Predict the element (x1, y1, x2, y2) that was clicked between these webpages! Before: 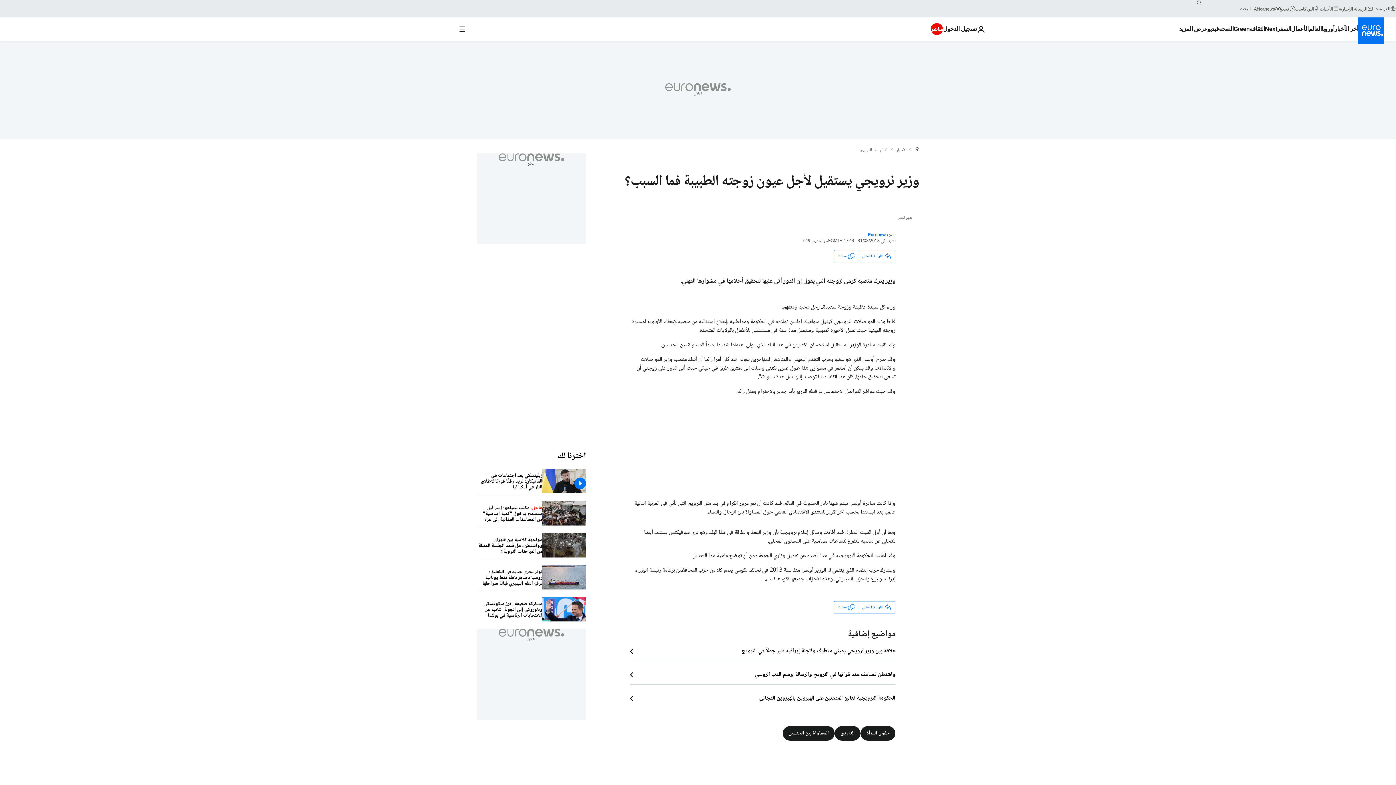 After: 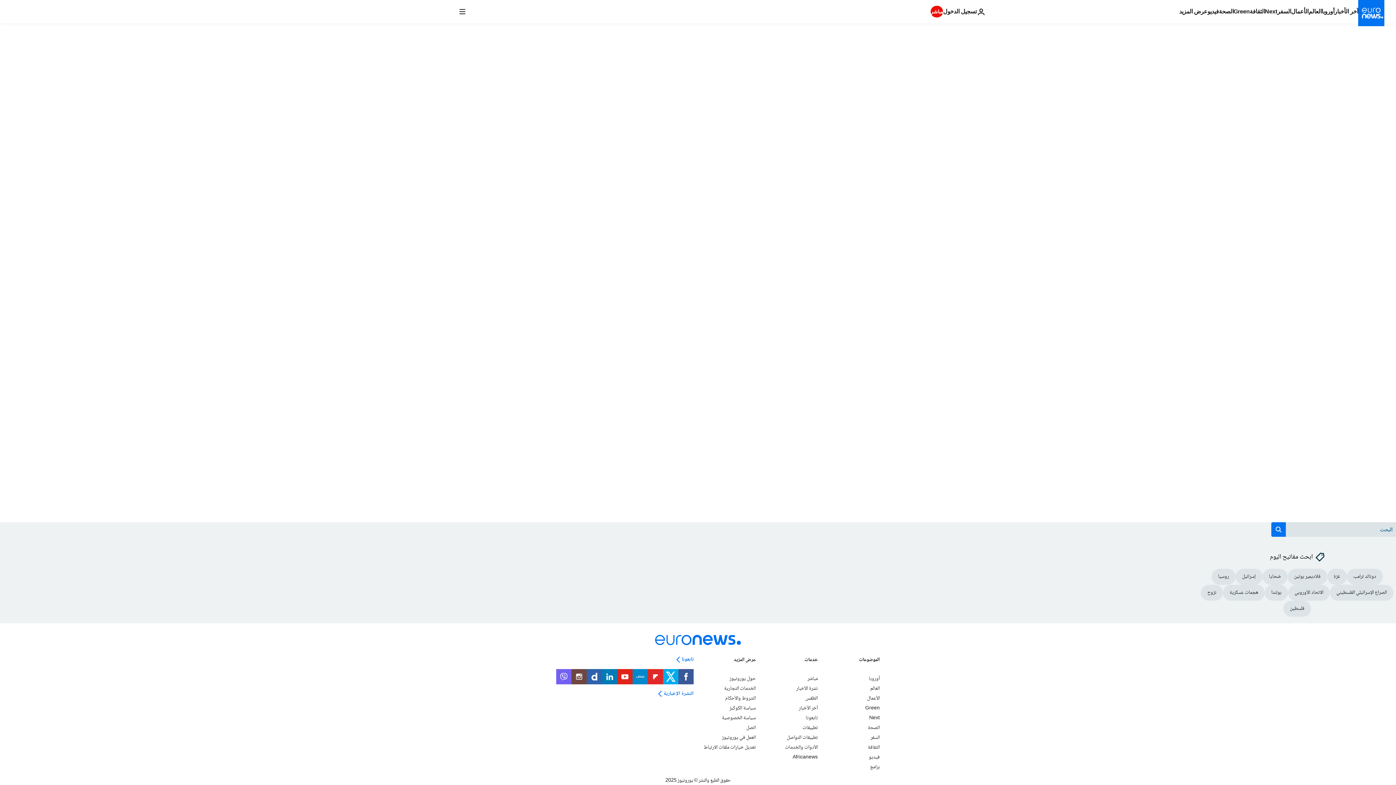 Action: label: محادثة bbox: (834, 601, 859, 613)